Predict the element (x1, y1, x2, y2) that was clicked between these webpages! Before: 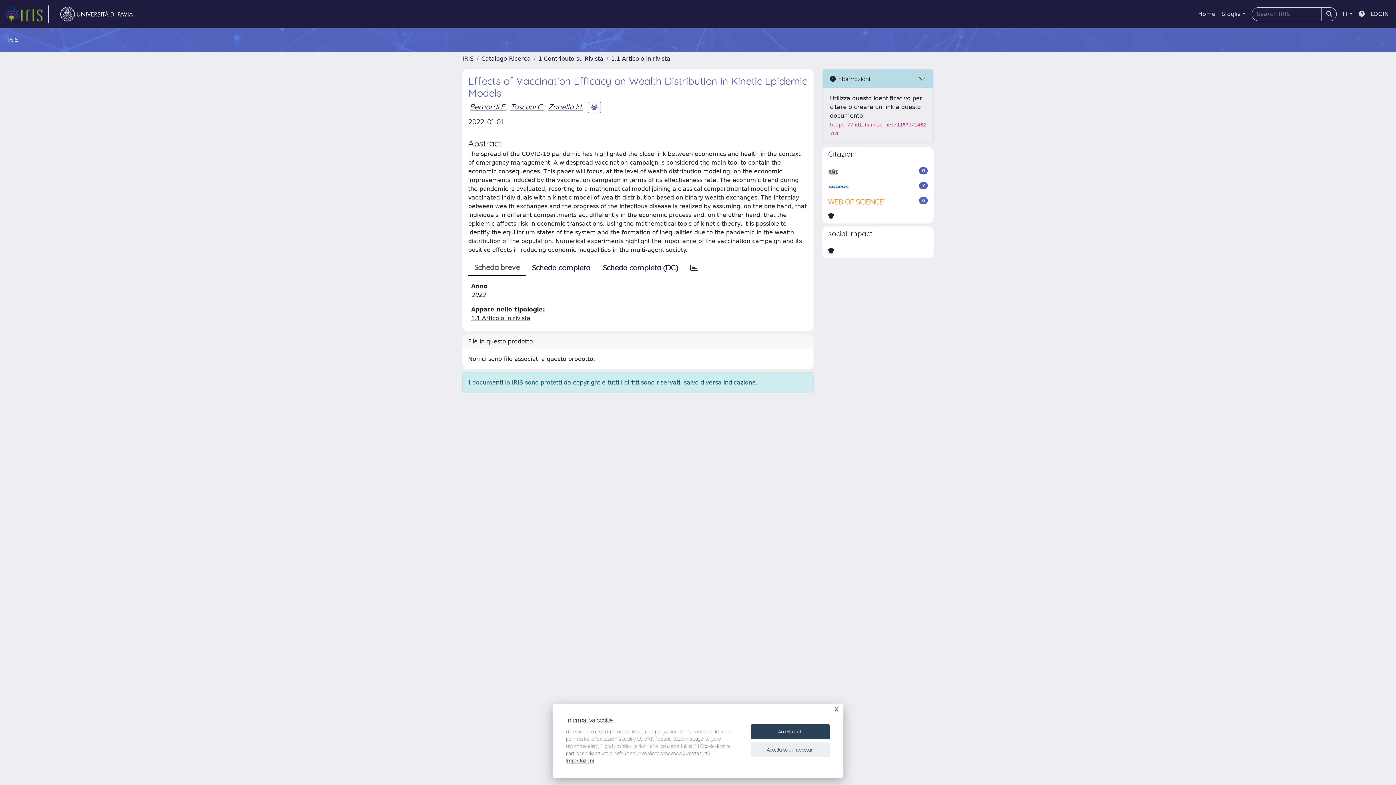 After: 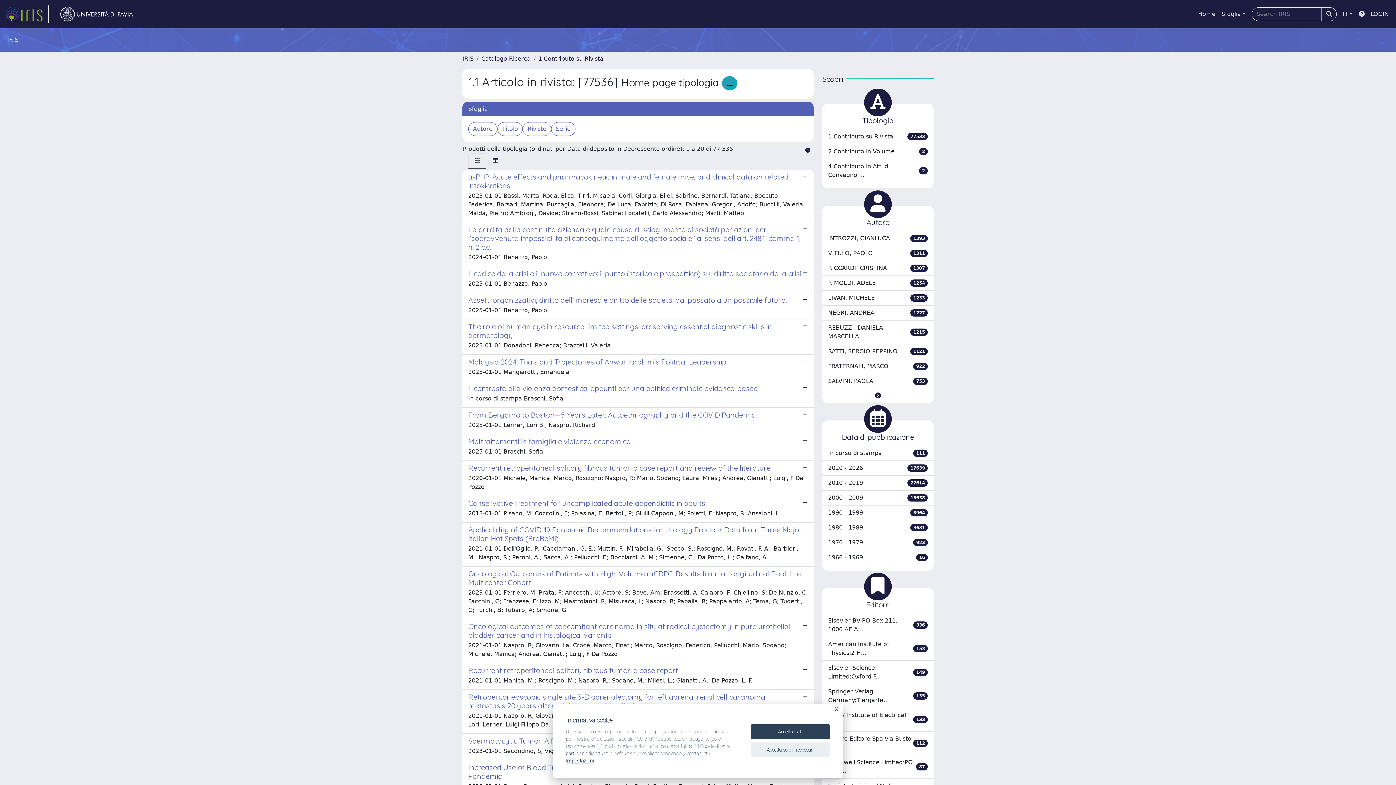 Action: bbox: (611, 55, 670, 62) label: 1.1 Articolo in rivista